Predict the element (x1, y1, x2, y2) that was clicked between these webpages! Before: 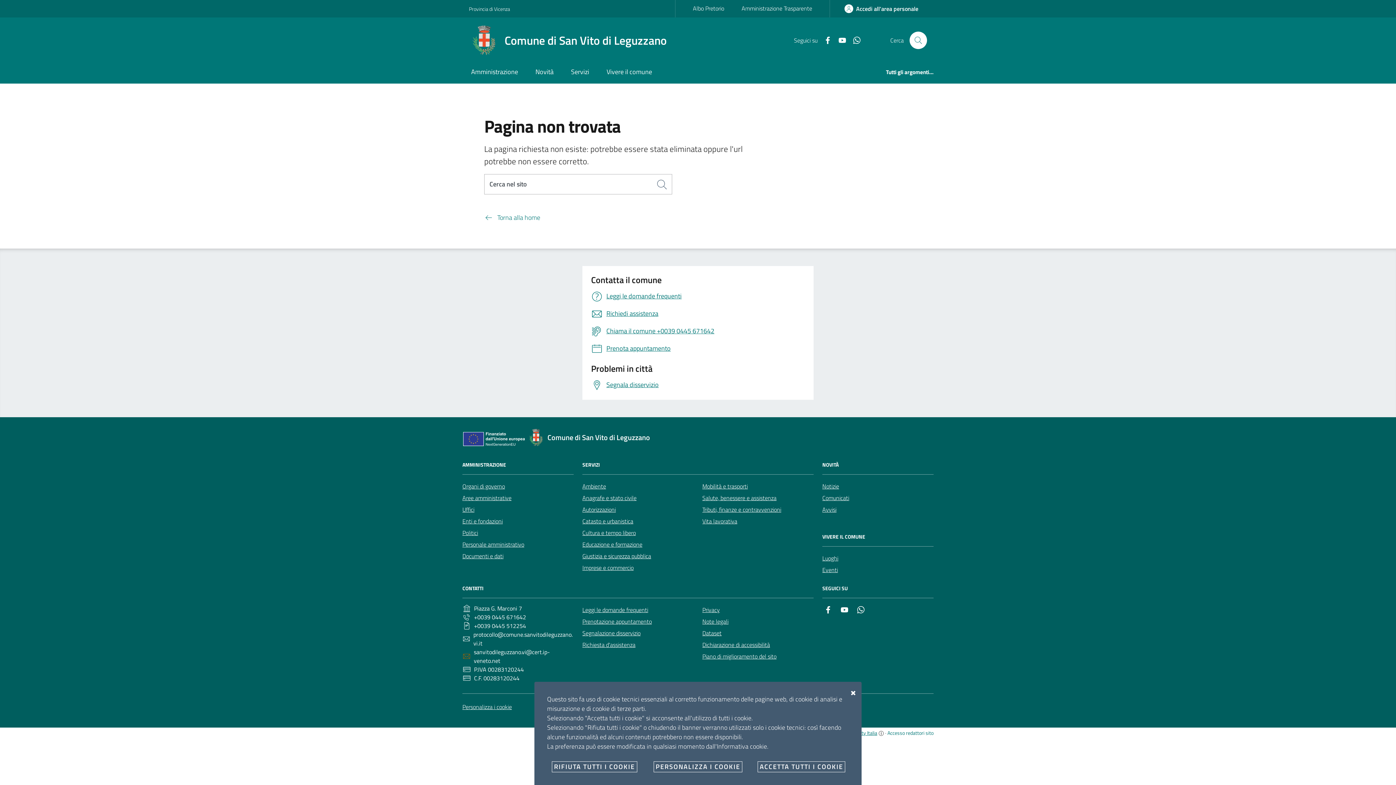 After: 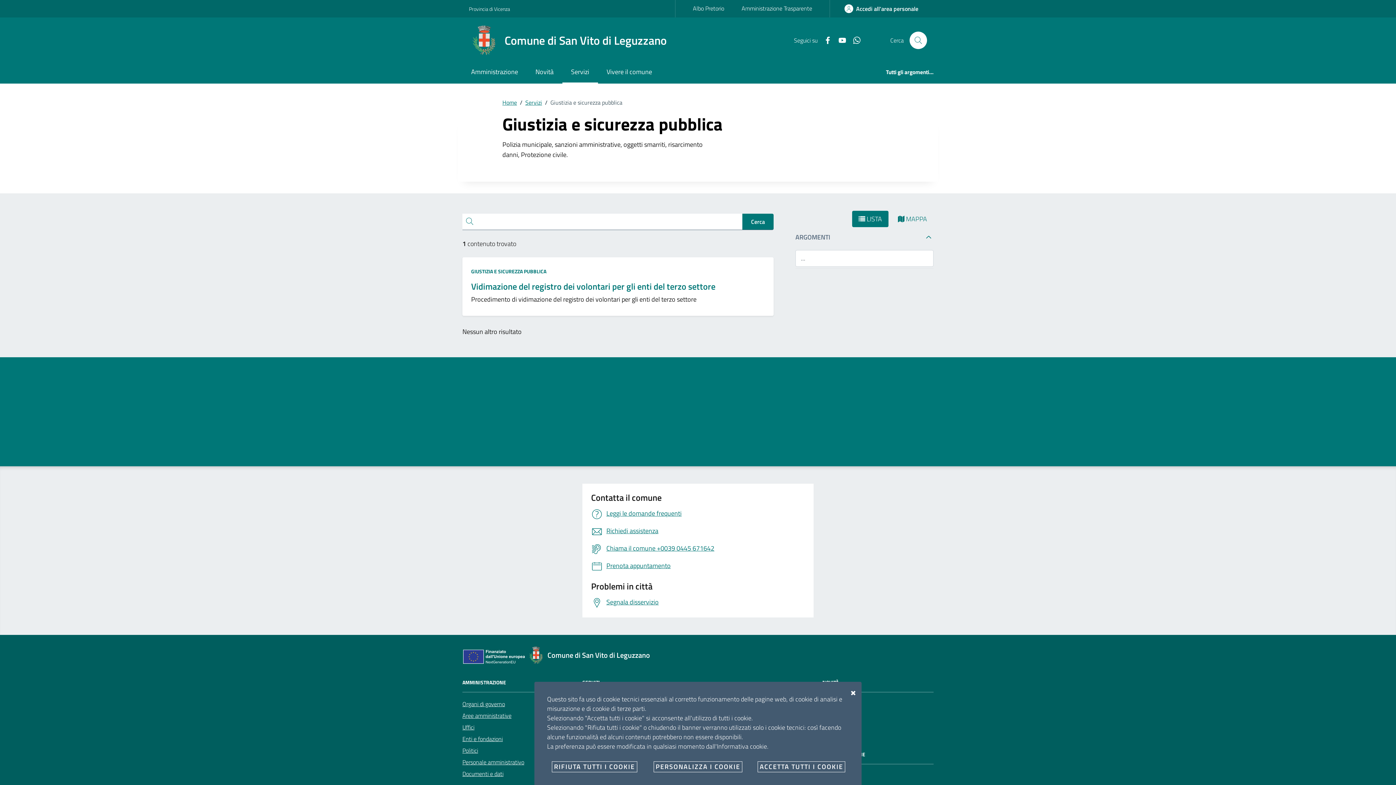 Action: label: Giustizia e sicurezza pubblica bbox: (582, 550, 651, 562)